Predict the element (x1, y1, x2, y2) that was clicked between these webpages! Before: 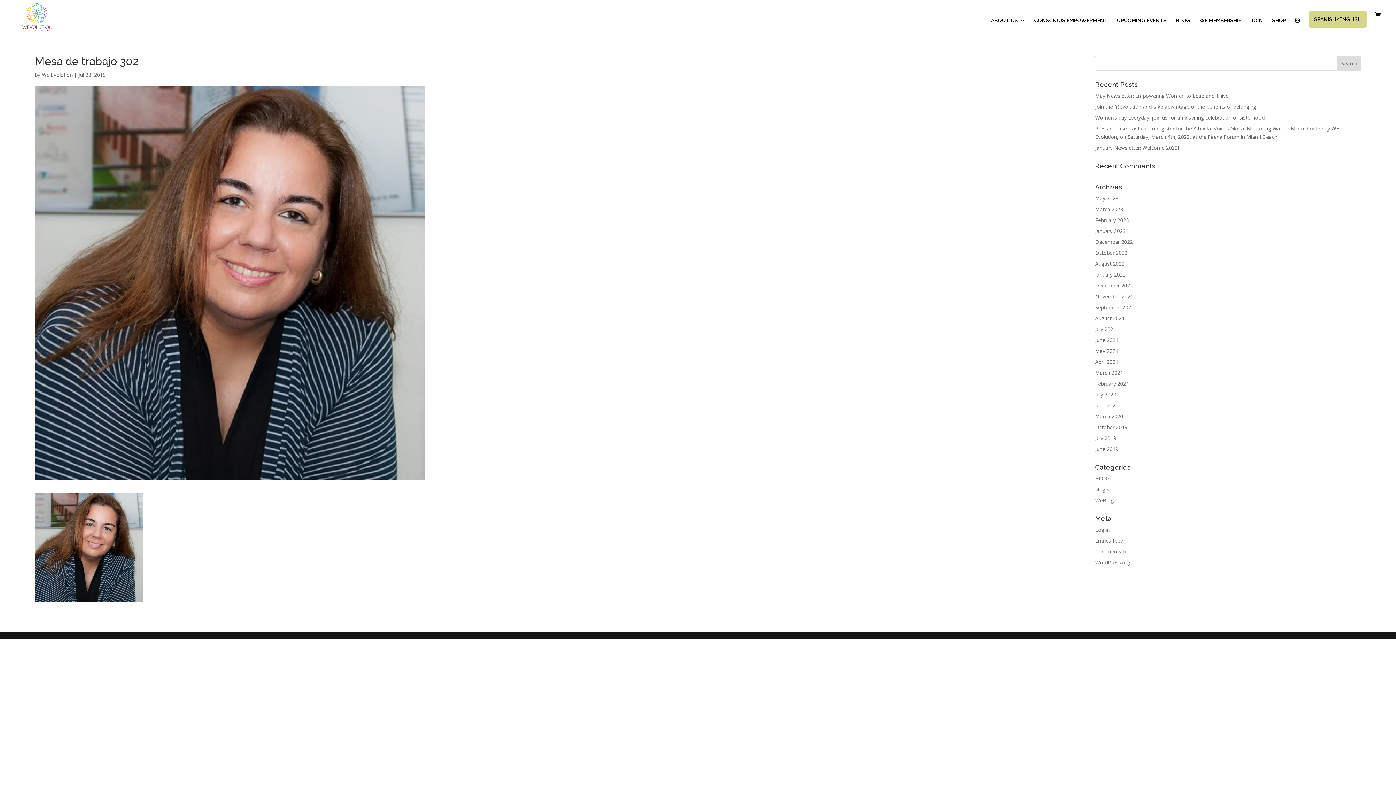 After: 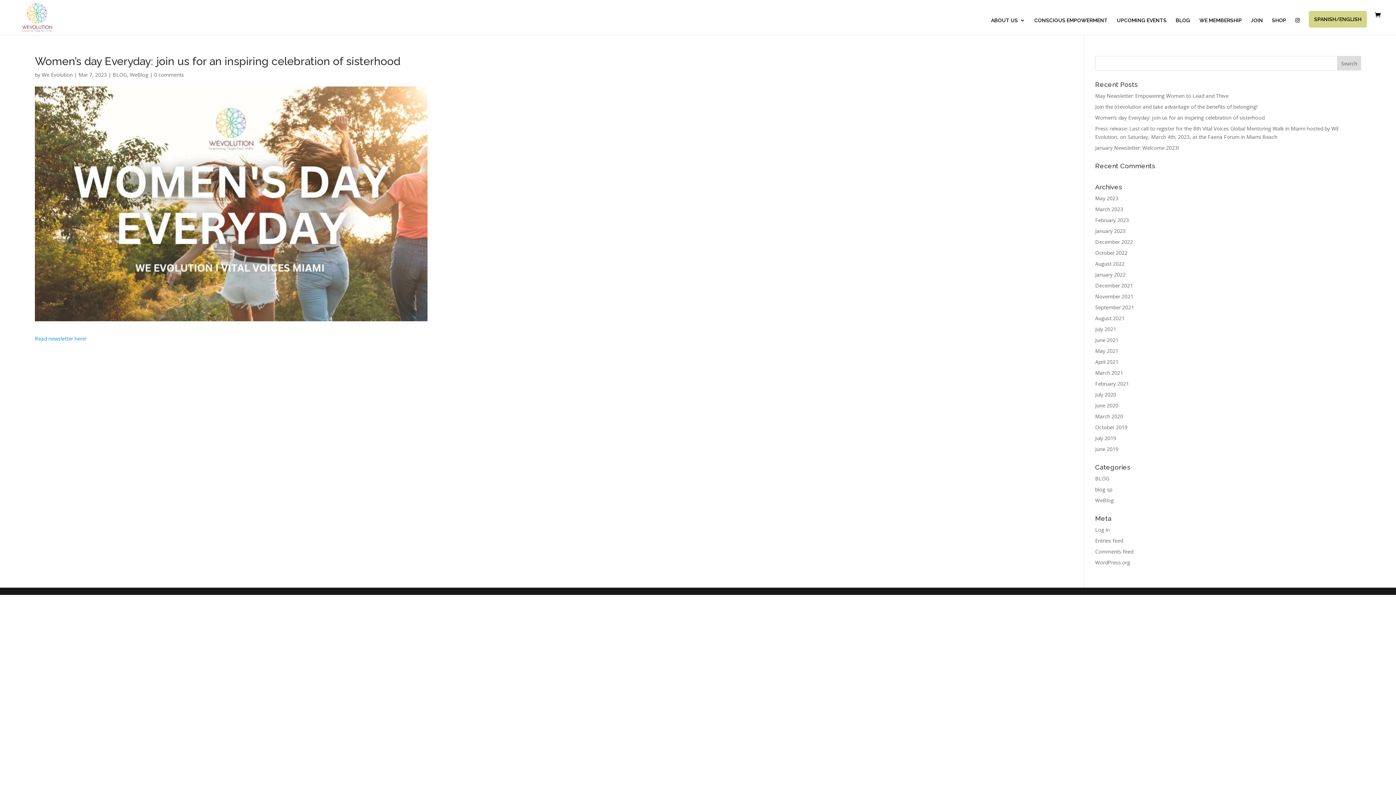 Action: label: Women’s day Everyday: join us for an inspiring celebration of sisterhood bbox: (1095, 114, 1264, 121)